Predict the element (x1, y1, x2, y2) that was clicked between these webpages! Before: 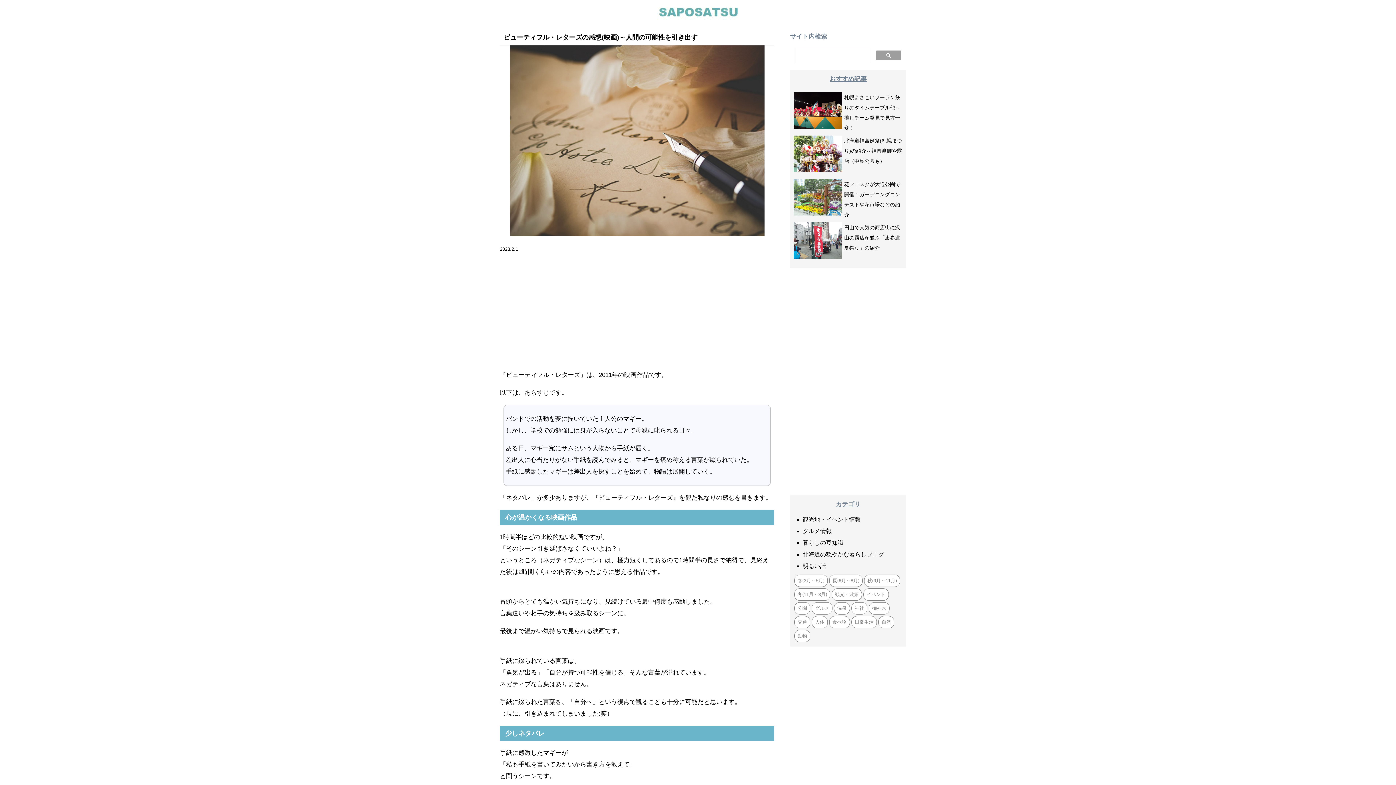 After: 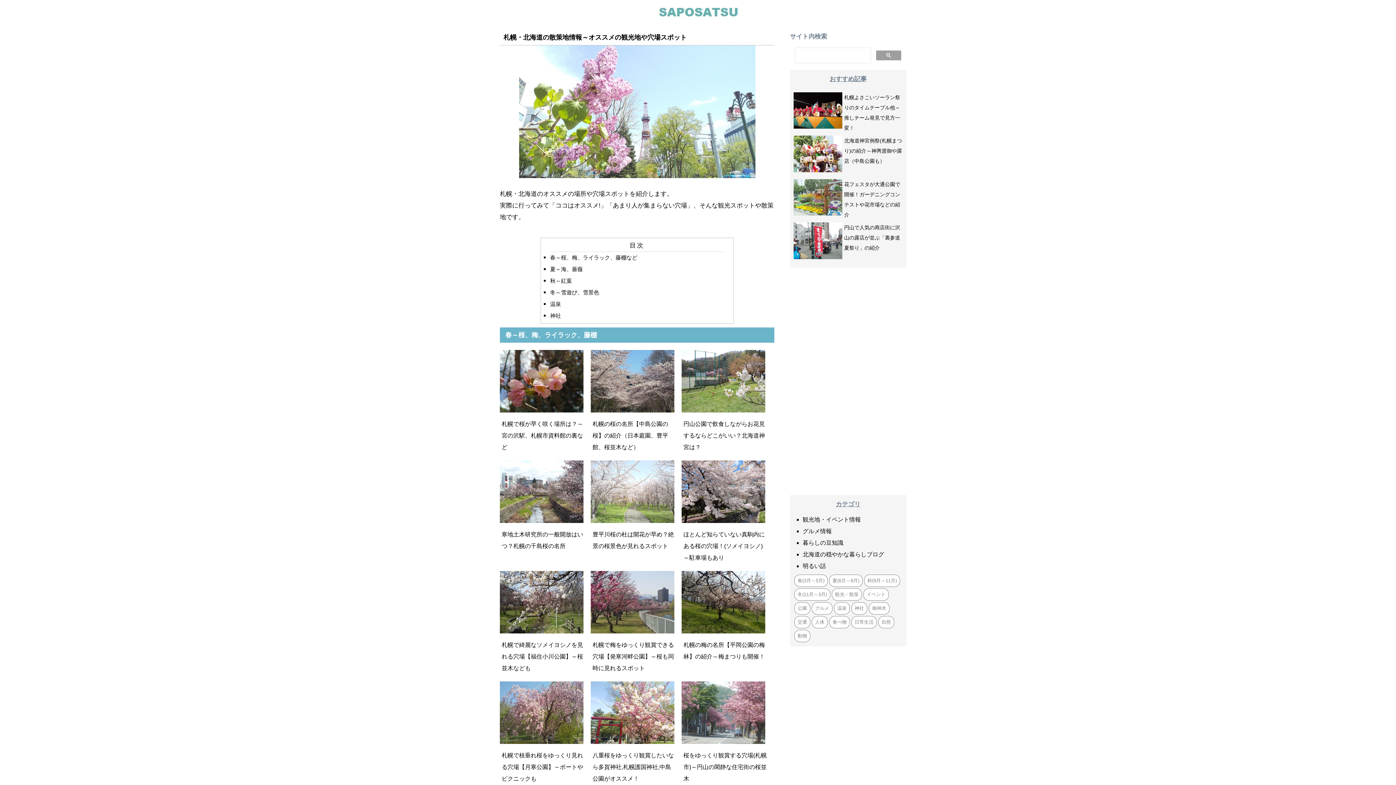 Action: bbox: (831, 587, 862, 601) label: 観光・散策